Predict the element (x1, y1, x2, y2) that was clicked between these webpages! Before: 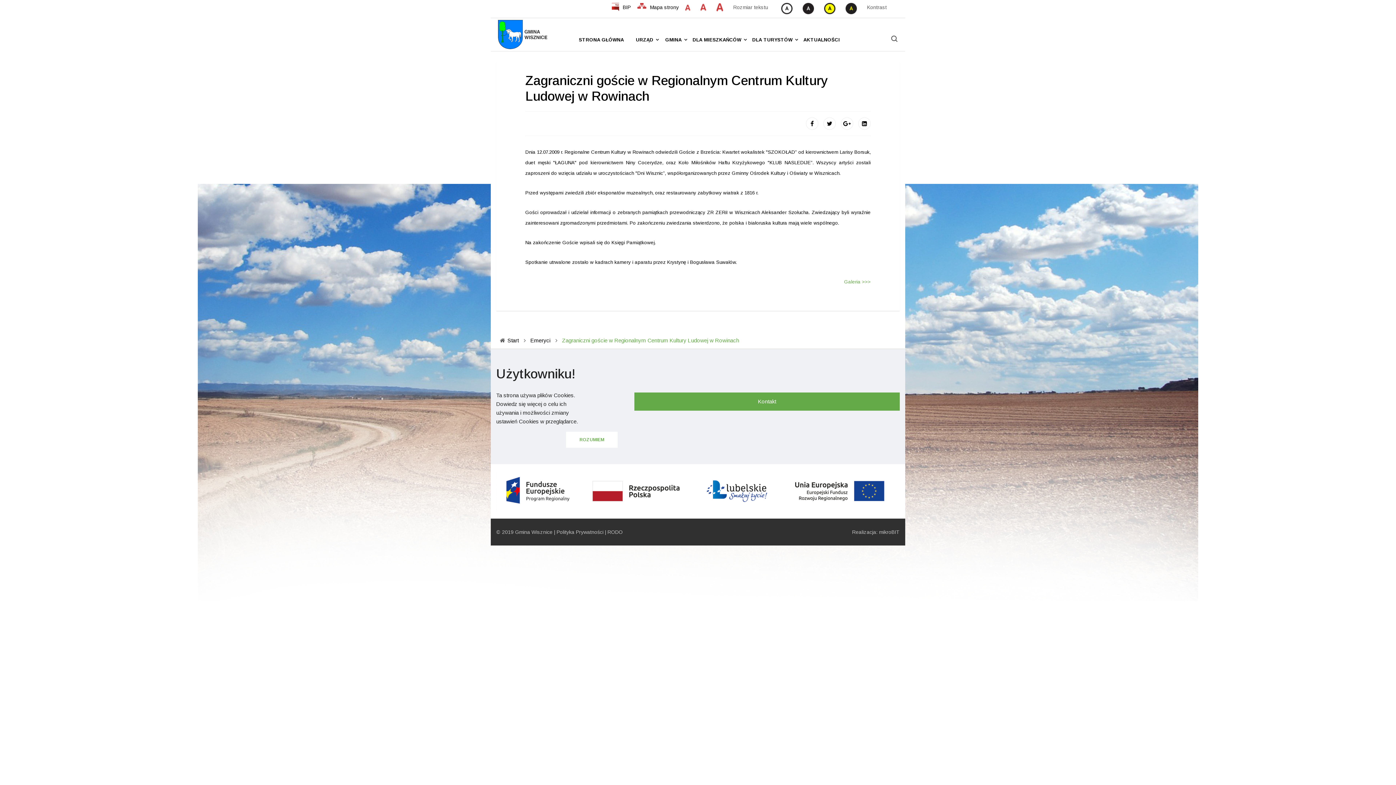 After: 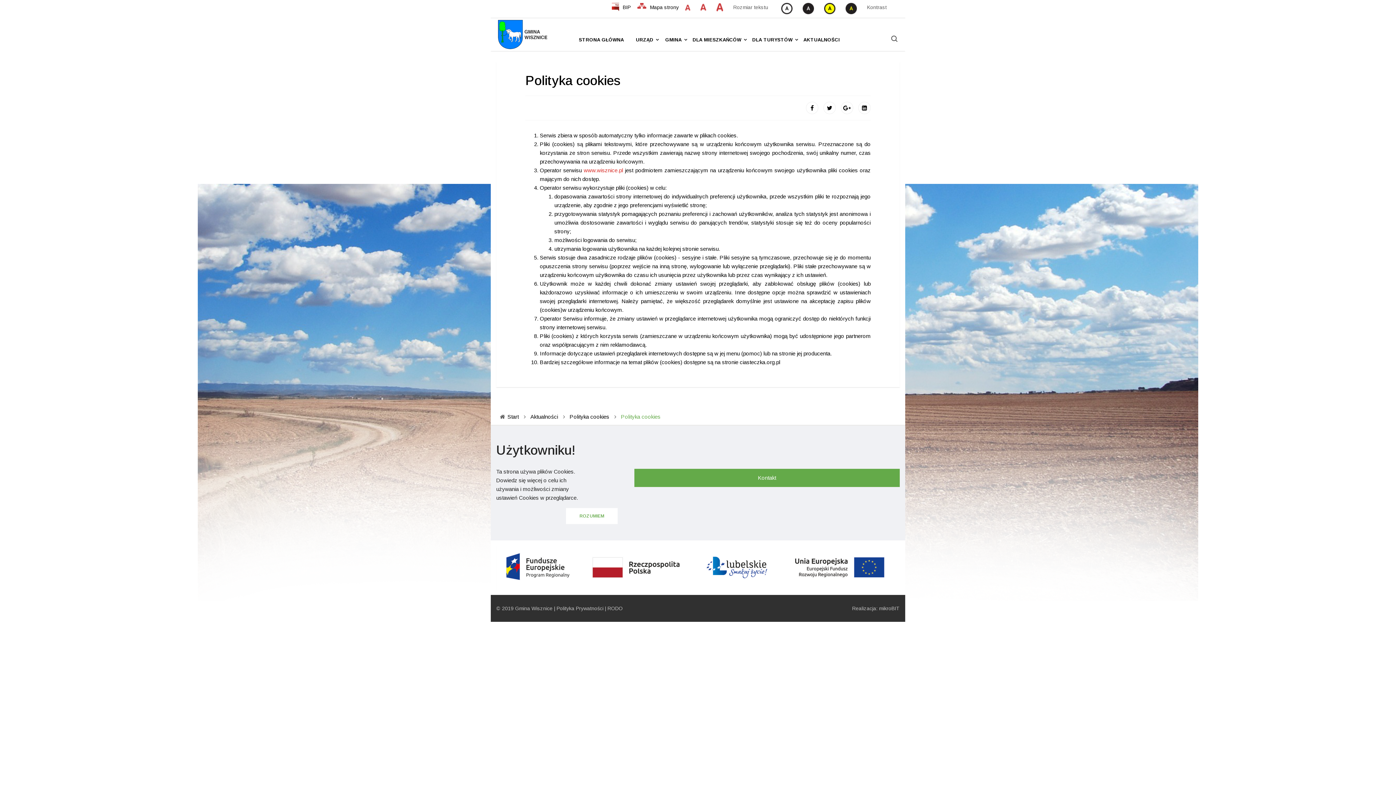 Action: bbox: (556, 529, 603, 535) label: Polityka Prywatności